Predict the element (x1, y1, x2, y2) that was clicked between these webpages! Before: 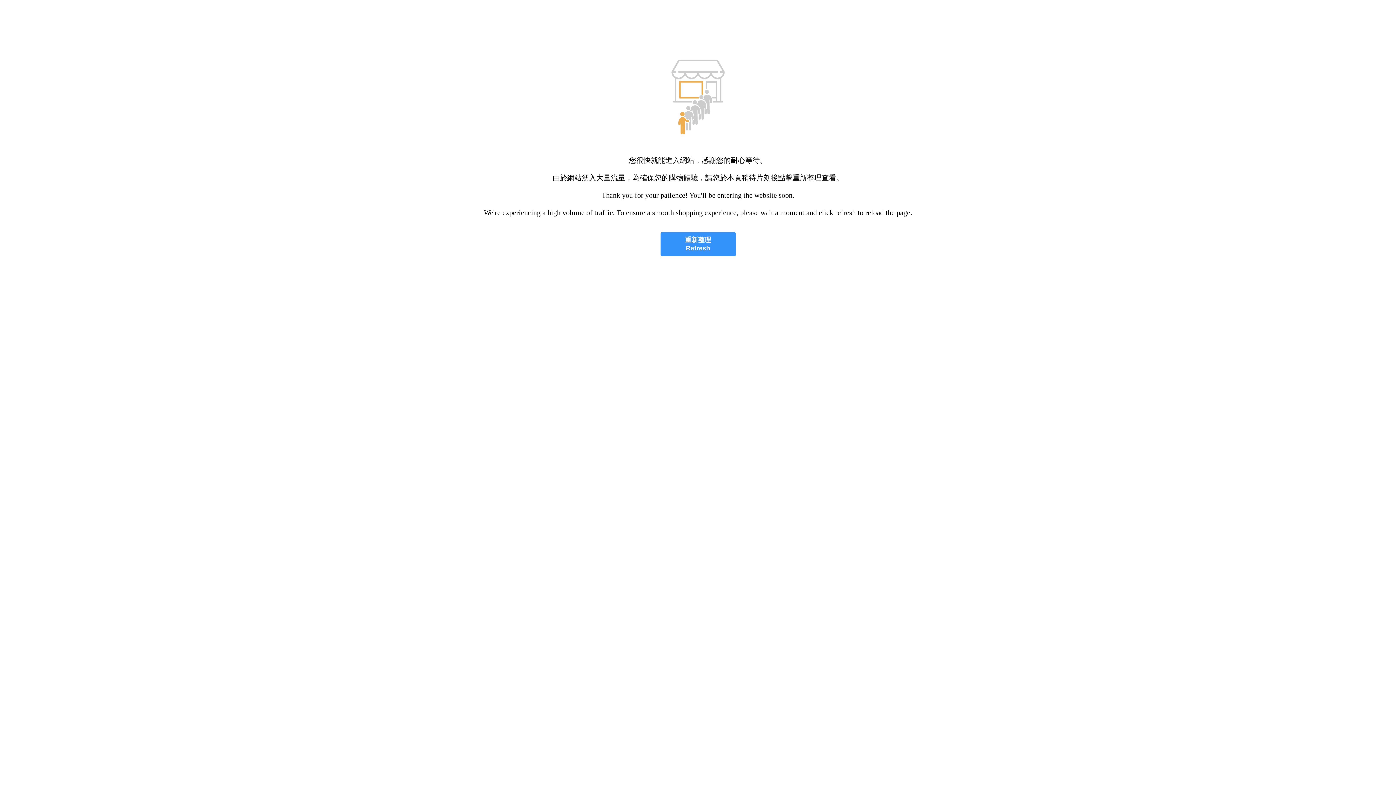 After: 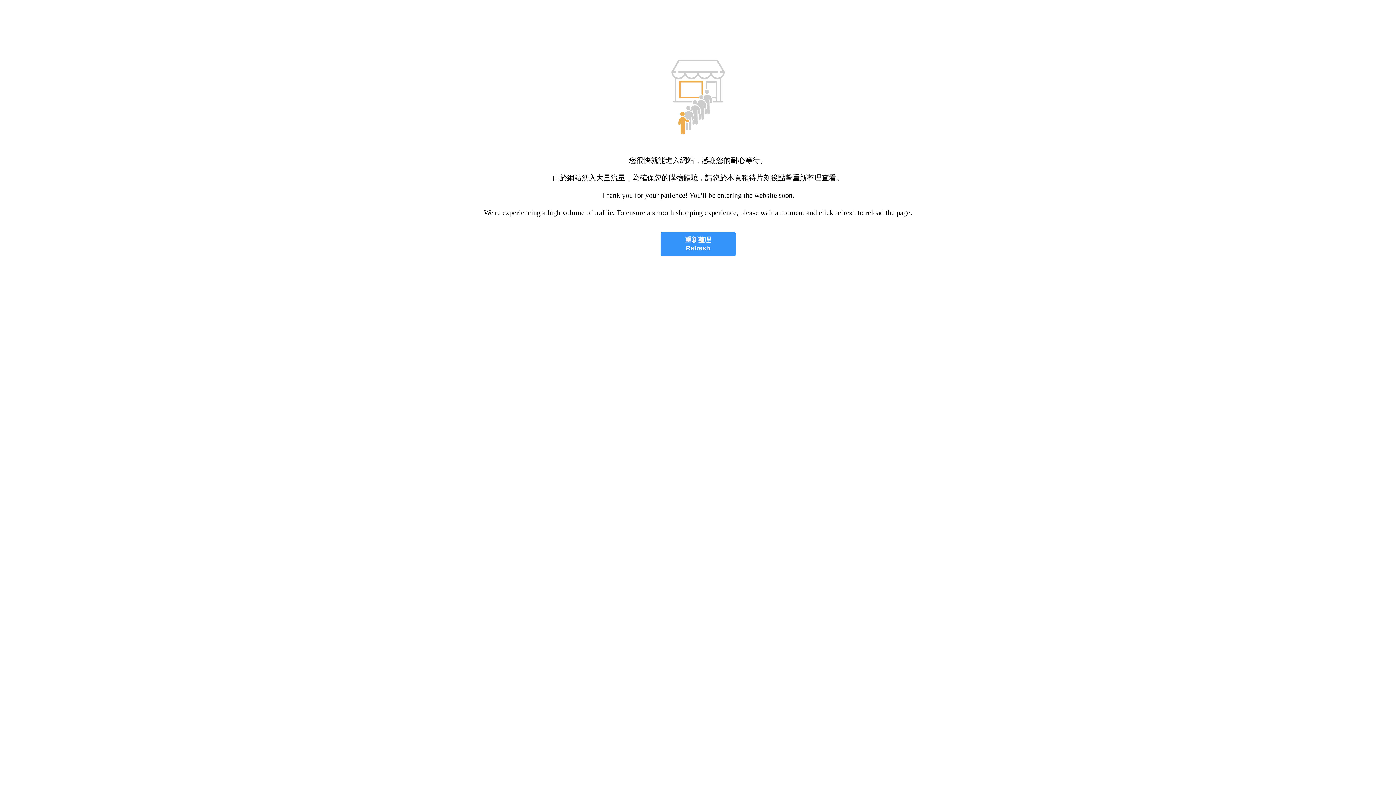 Action: label: 重新整理
Refresh bbox: (660, 232, 735, 256)